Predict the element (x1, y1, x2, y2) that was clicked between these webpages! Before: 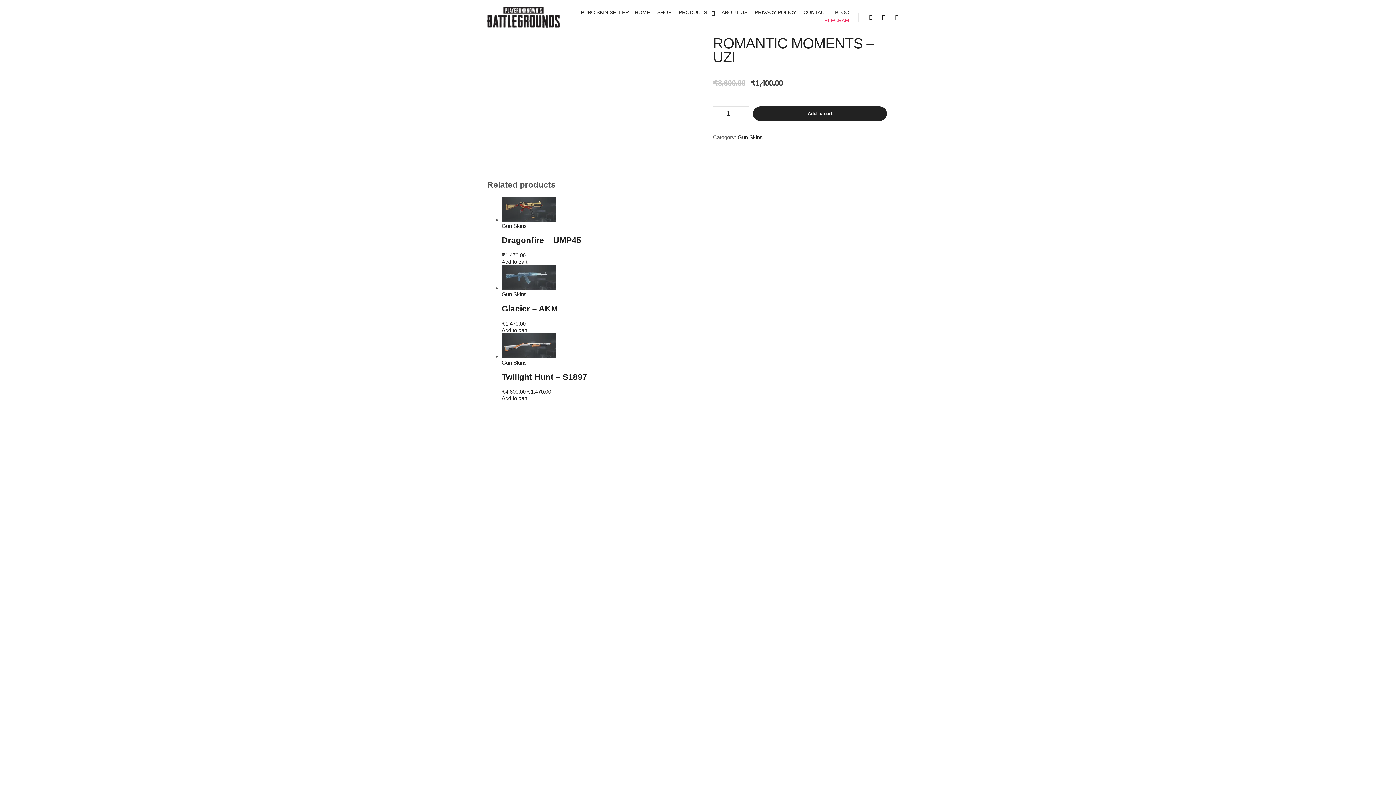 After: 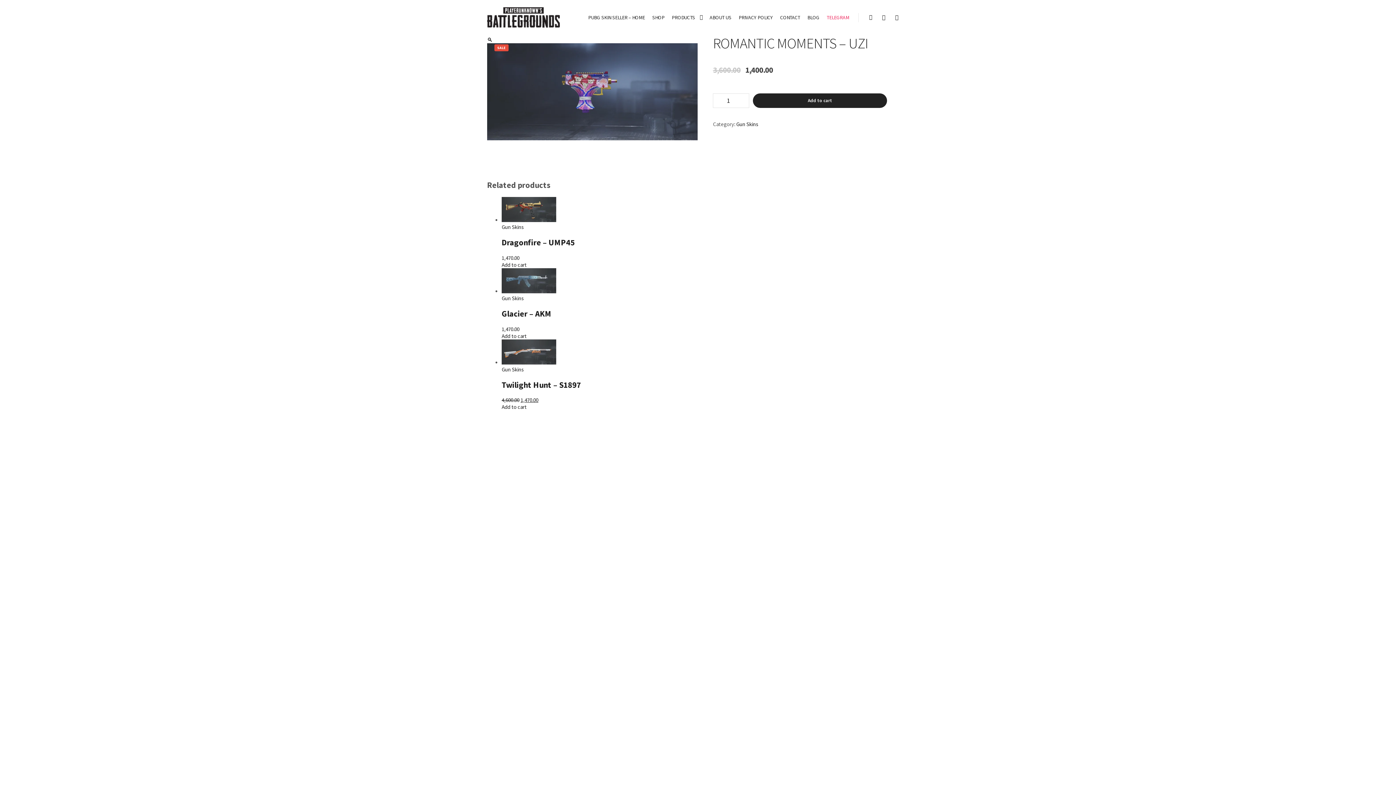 Action: label: TELEGRAM bbox: (817, 17, 853, 23)